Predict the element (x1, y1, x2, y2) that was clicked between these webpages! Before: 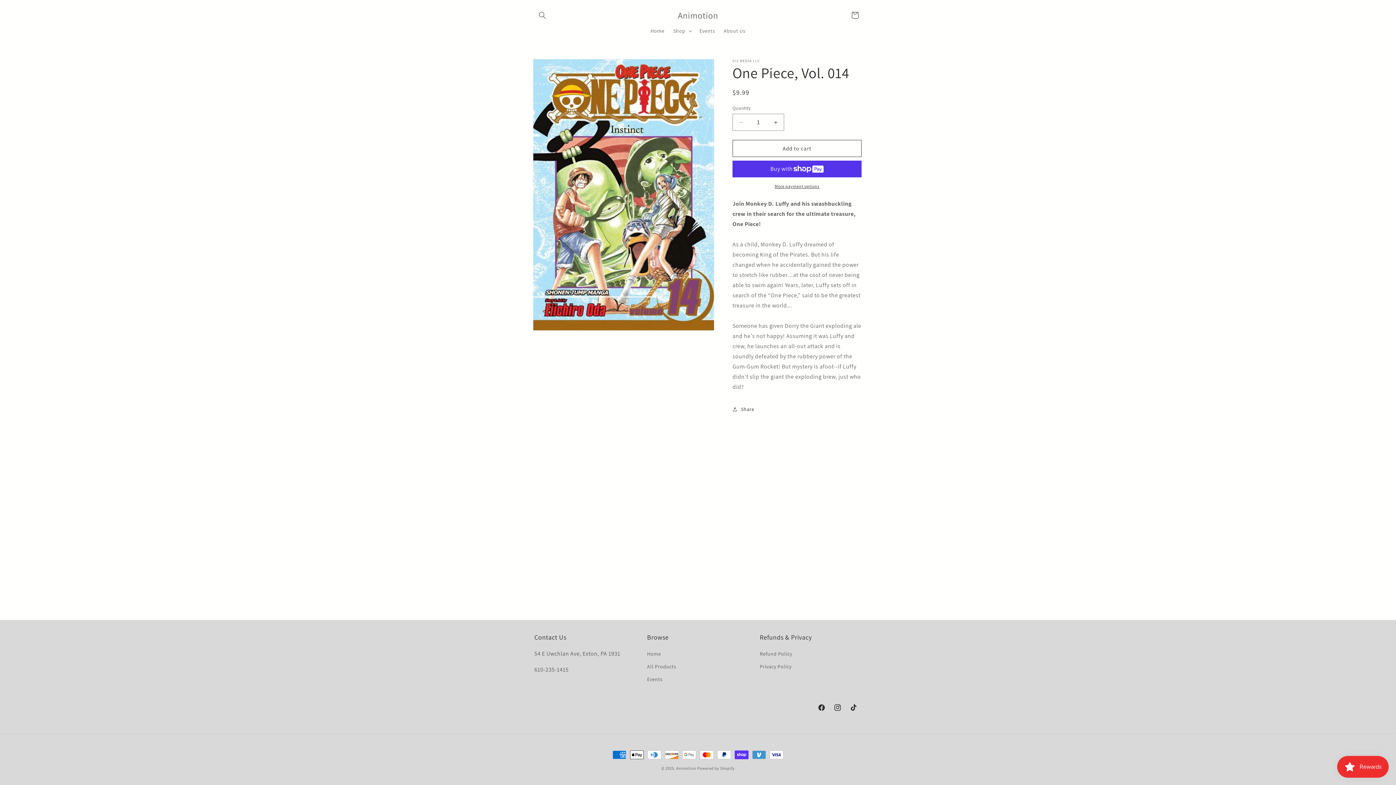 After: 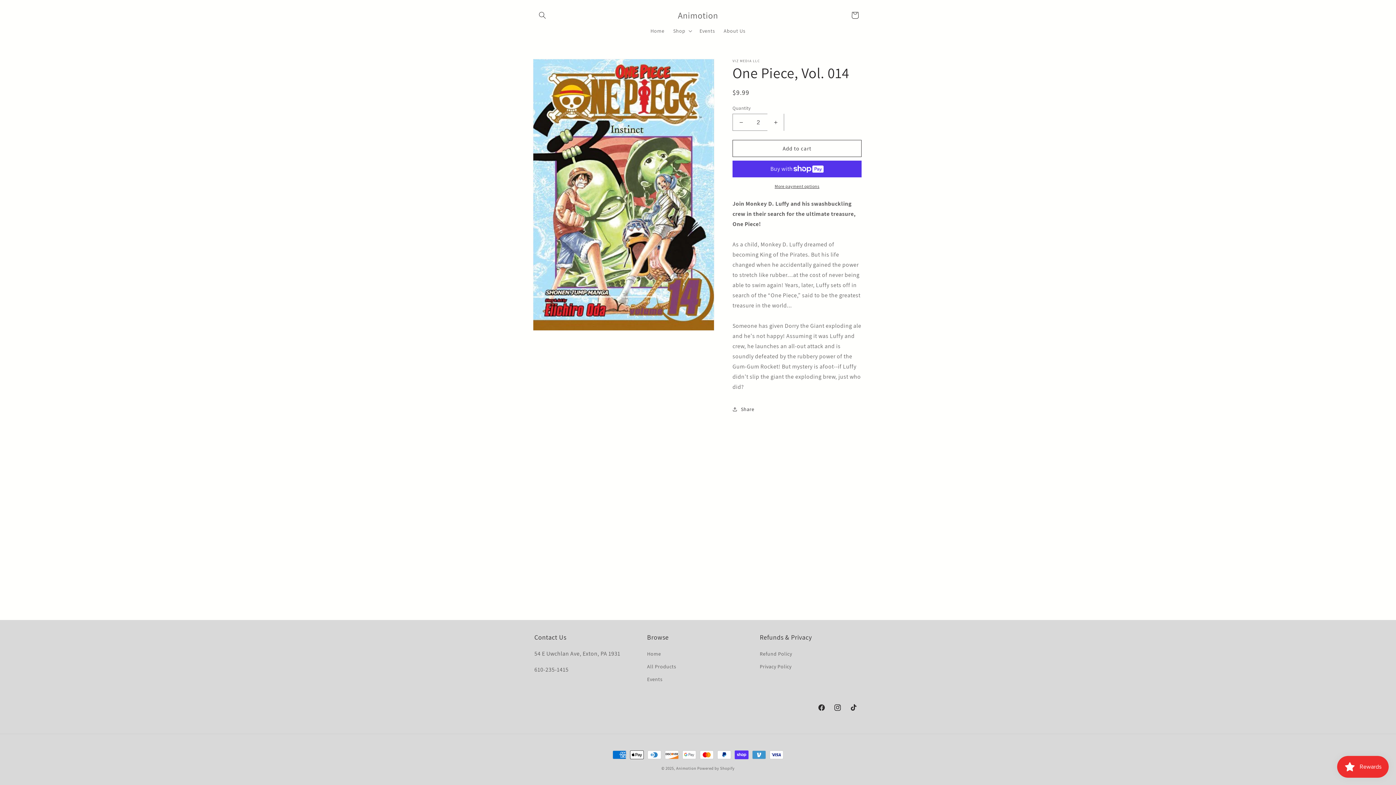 Action: label: Increase quantity for One Piece, Vol. 014 bbox: (767, 113, 784, 130)